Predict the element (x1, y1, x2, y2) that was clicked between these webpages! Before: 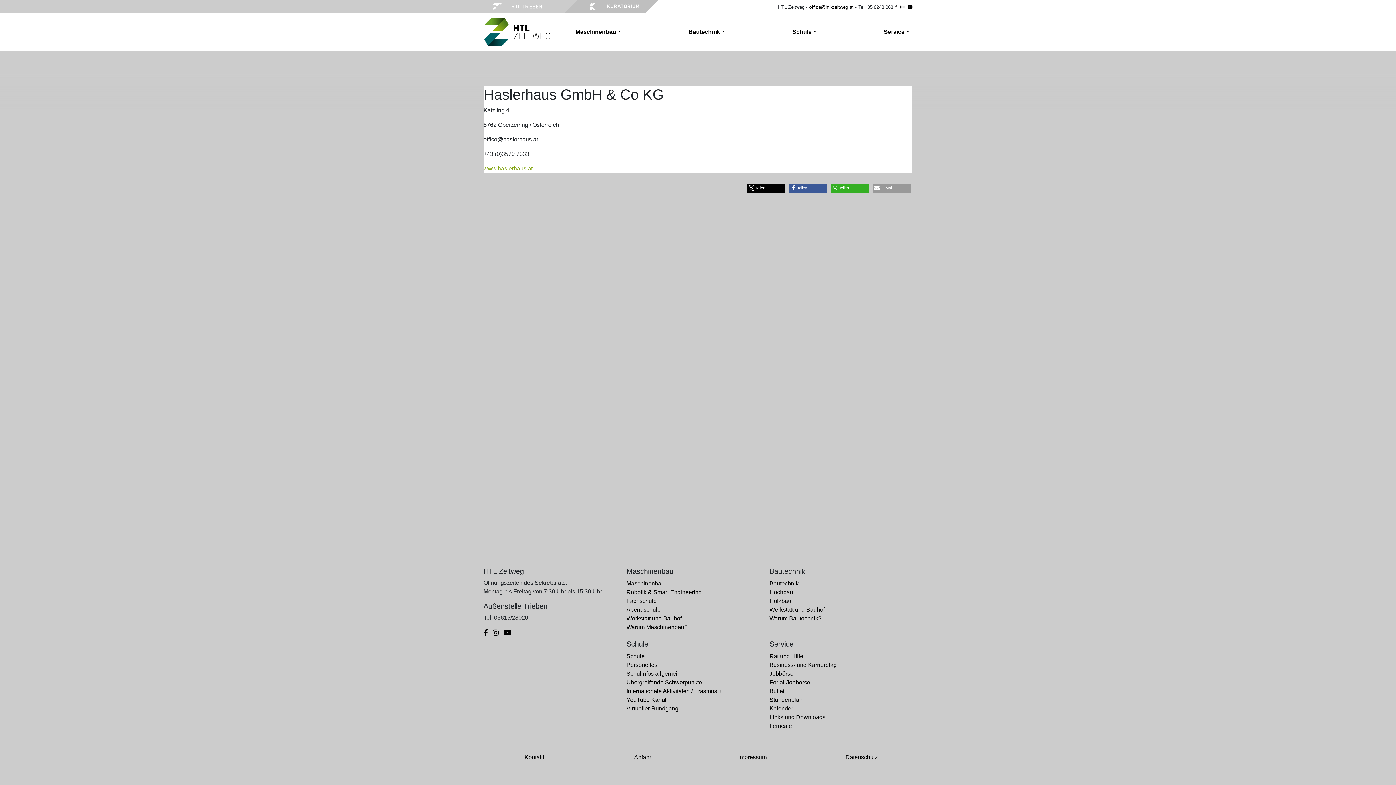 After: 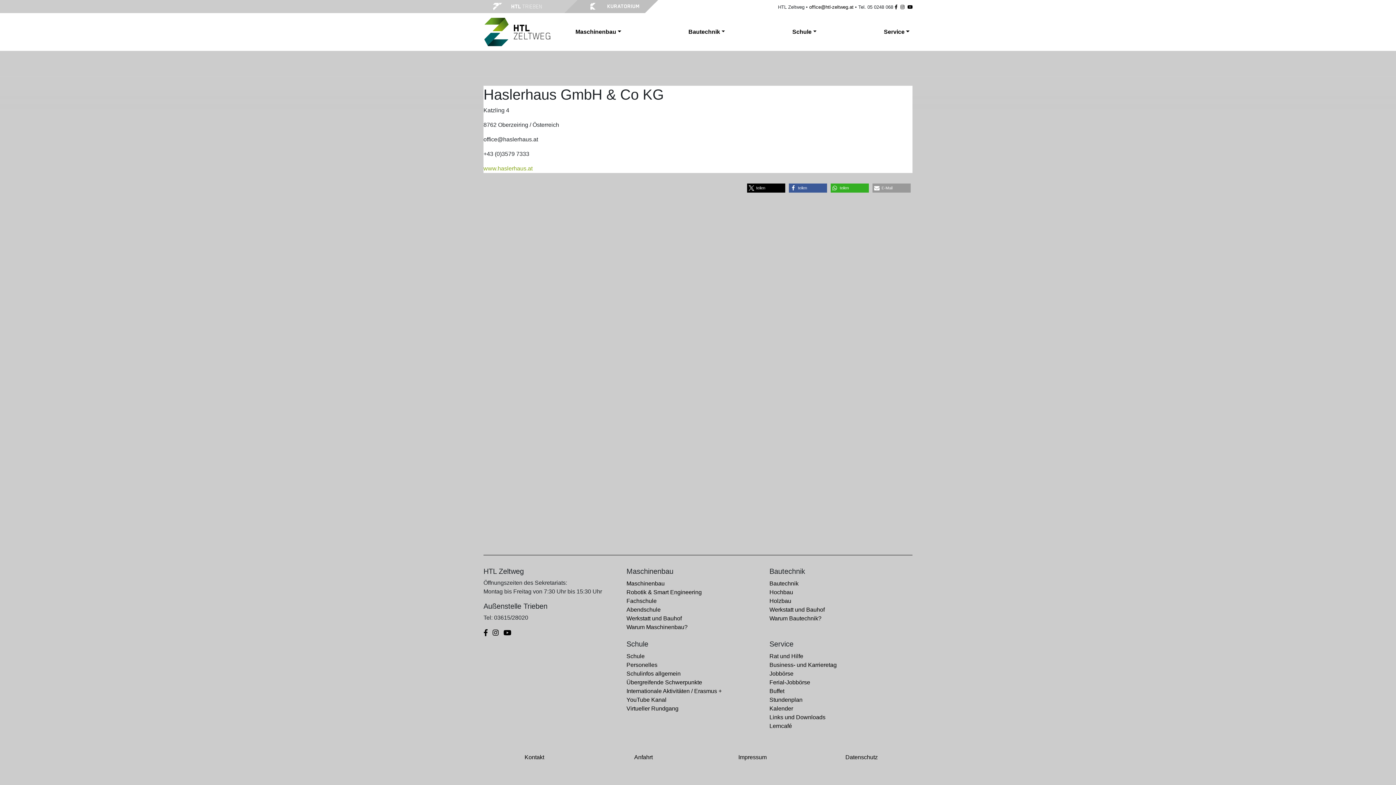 Action: bbox: (503, 629, 511, 637)